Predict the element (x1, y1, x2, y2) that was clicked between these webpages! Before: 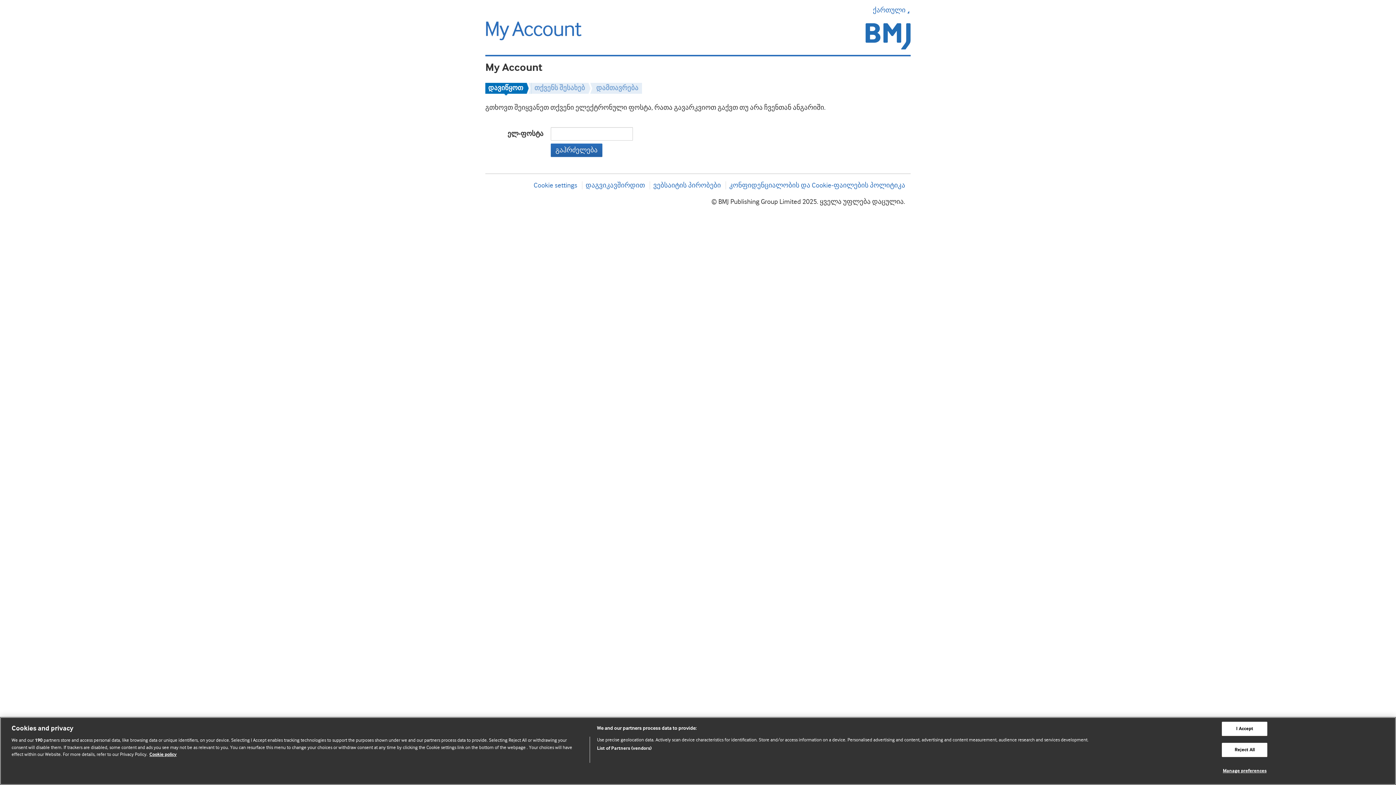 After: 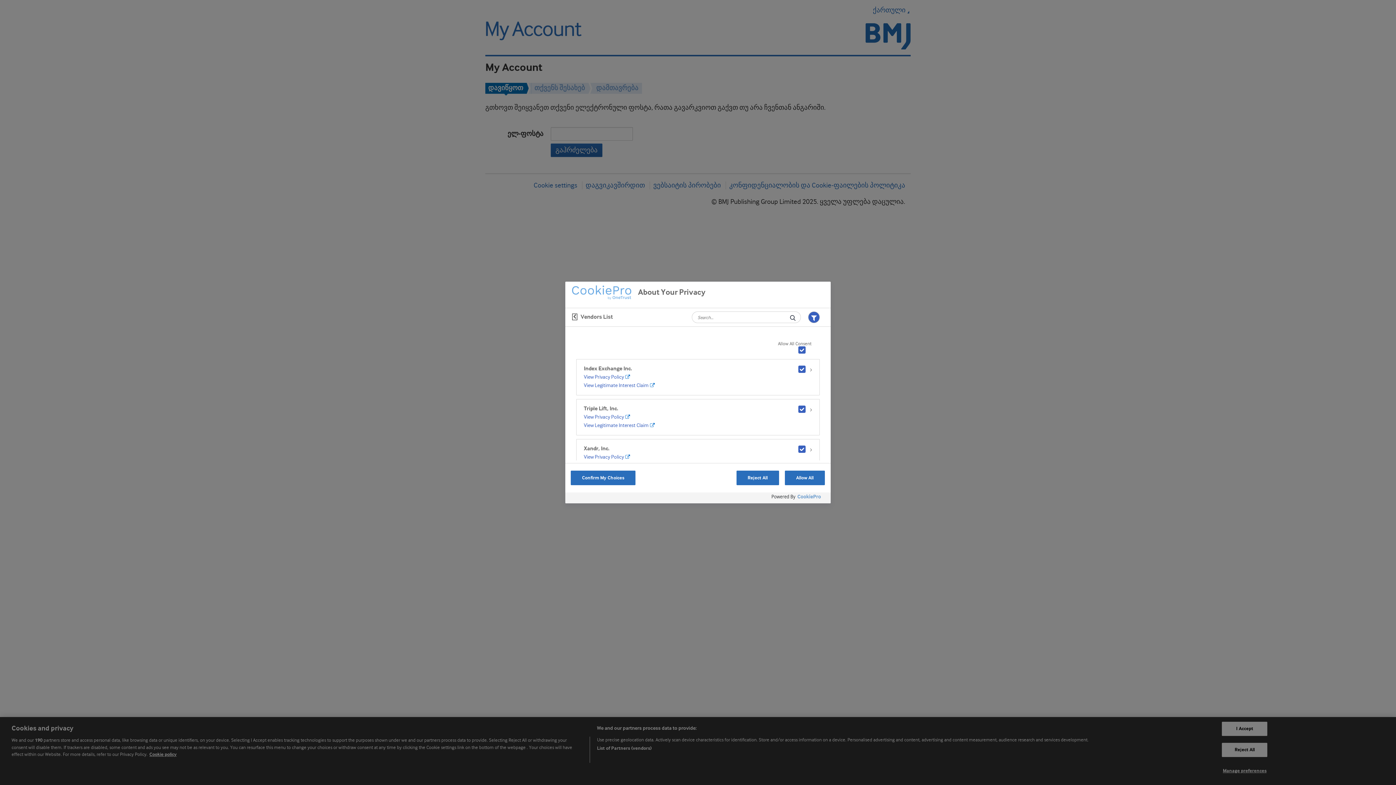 Action: label: List of Partners (vendors) bbox: (597, 745, 651, 752)